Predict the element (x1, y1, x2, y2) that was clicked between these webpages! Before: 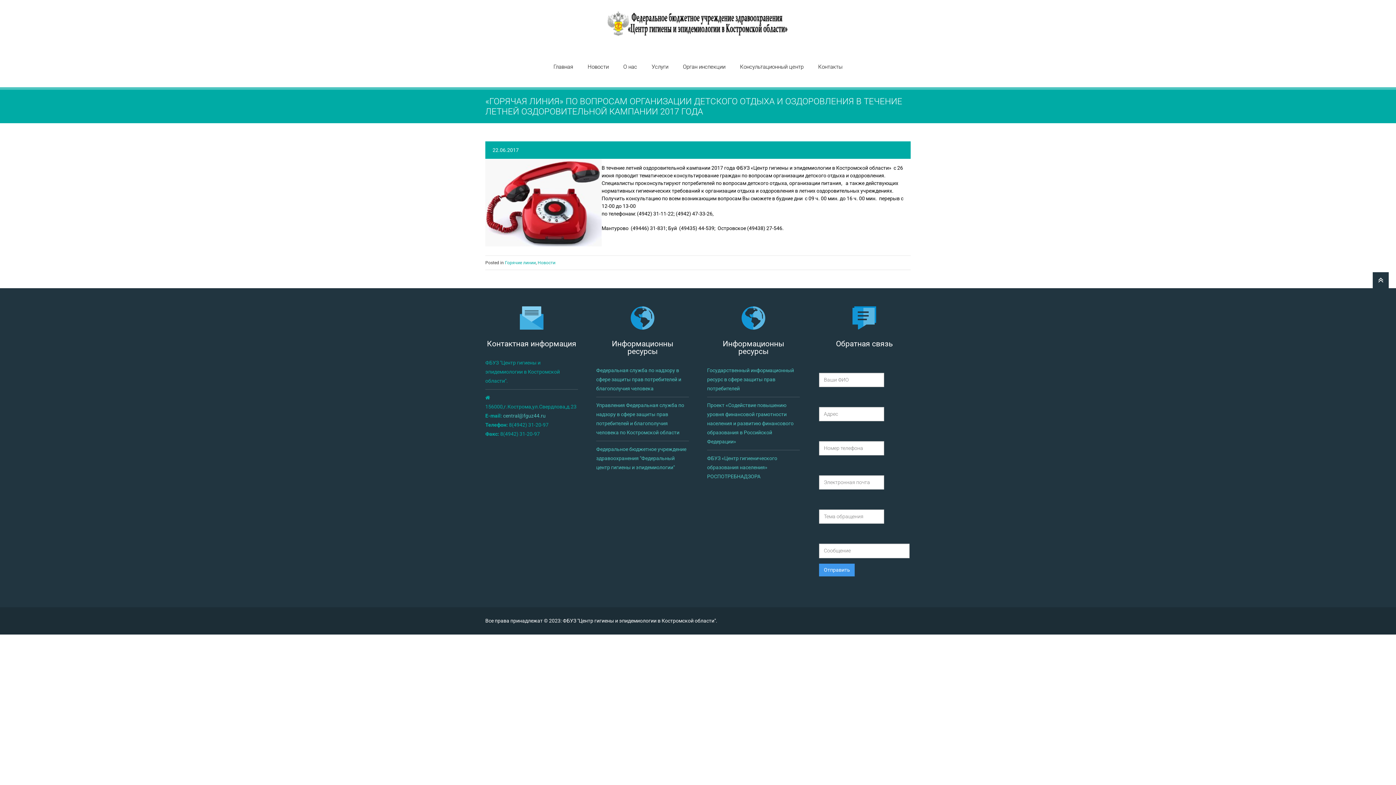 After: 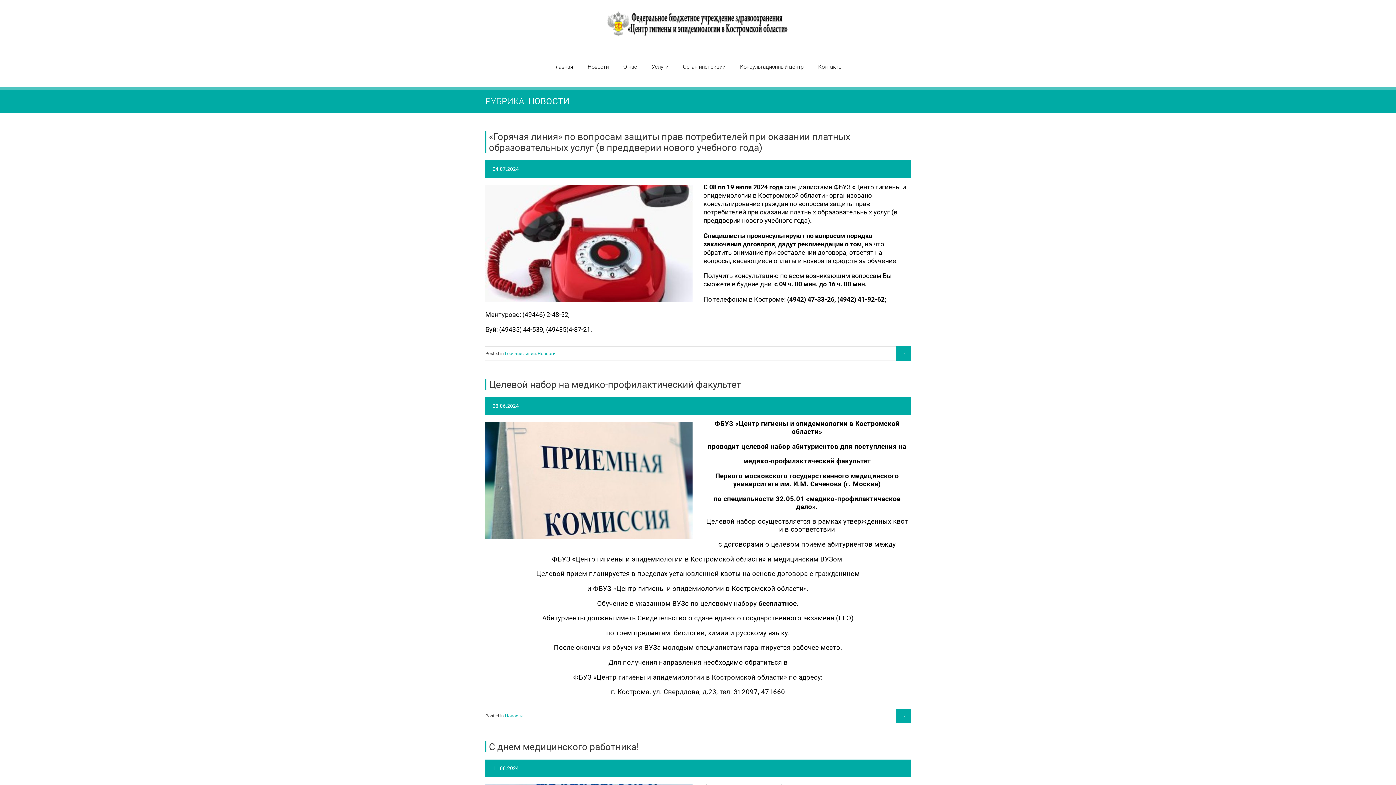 Action: label: Новости bbox: (537, 260, 555, 265)